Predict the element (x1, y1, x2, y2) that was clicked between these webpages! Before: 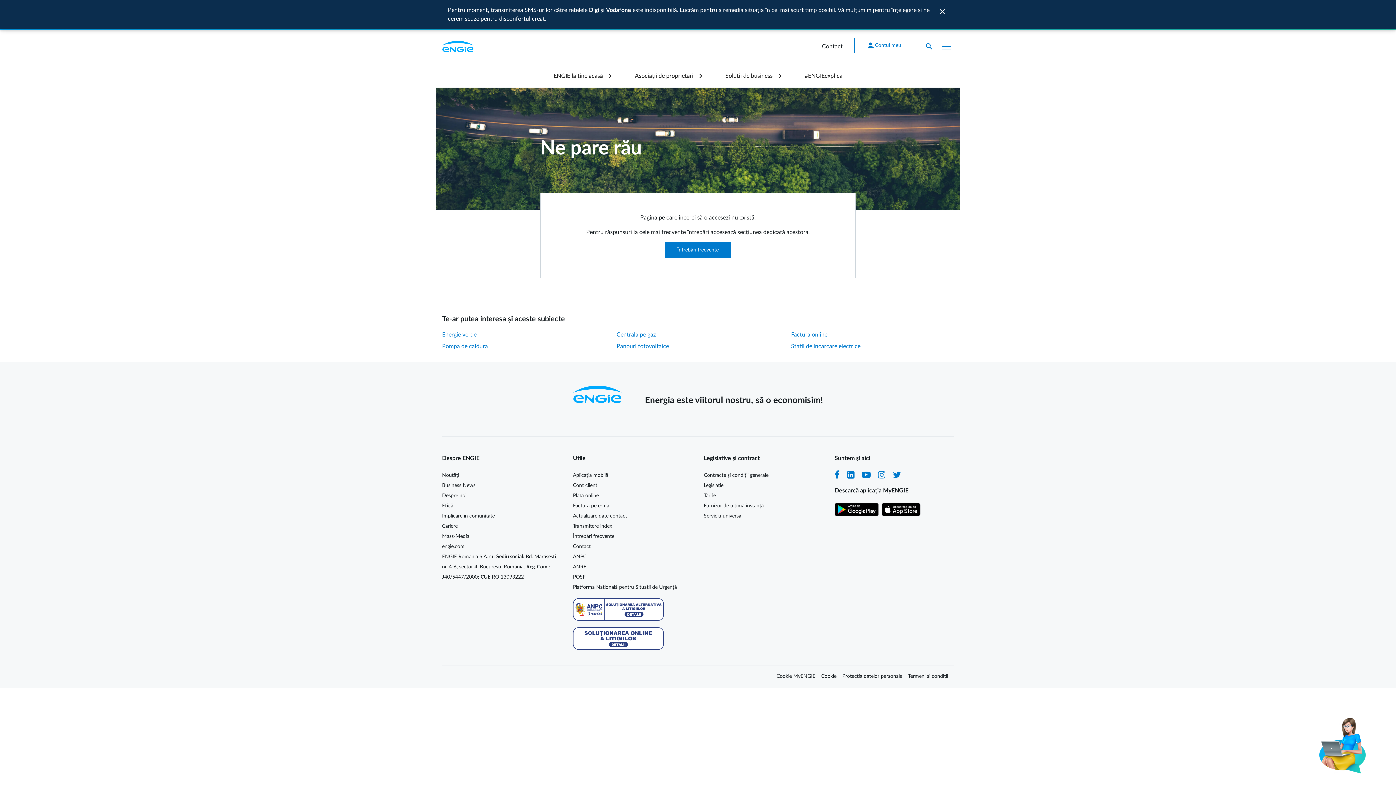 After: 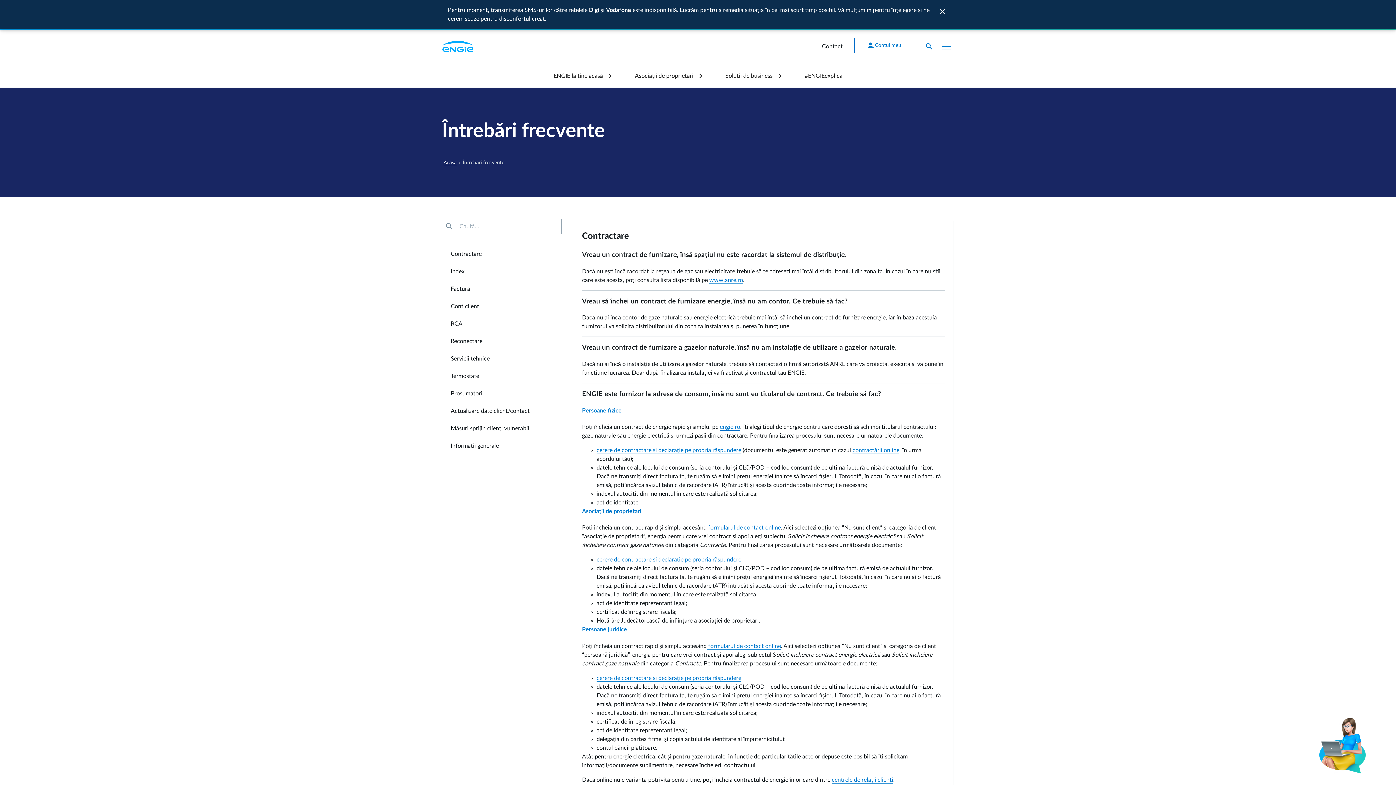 Action: label: Întrebări frecvente bbox: (665, 242, 730, 257)